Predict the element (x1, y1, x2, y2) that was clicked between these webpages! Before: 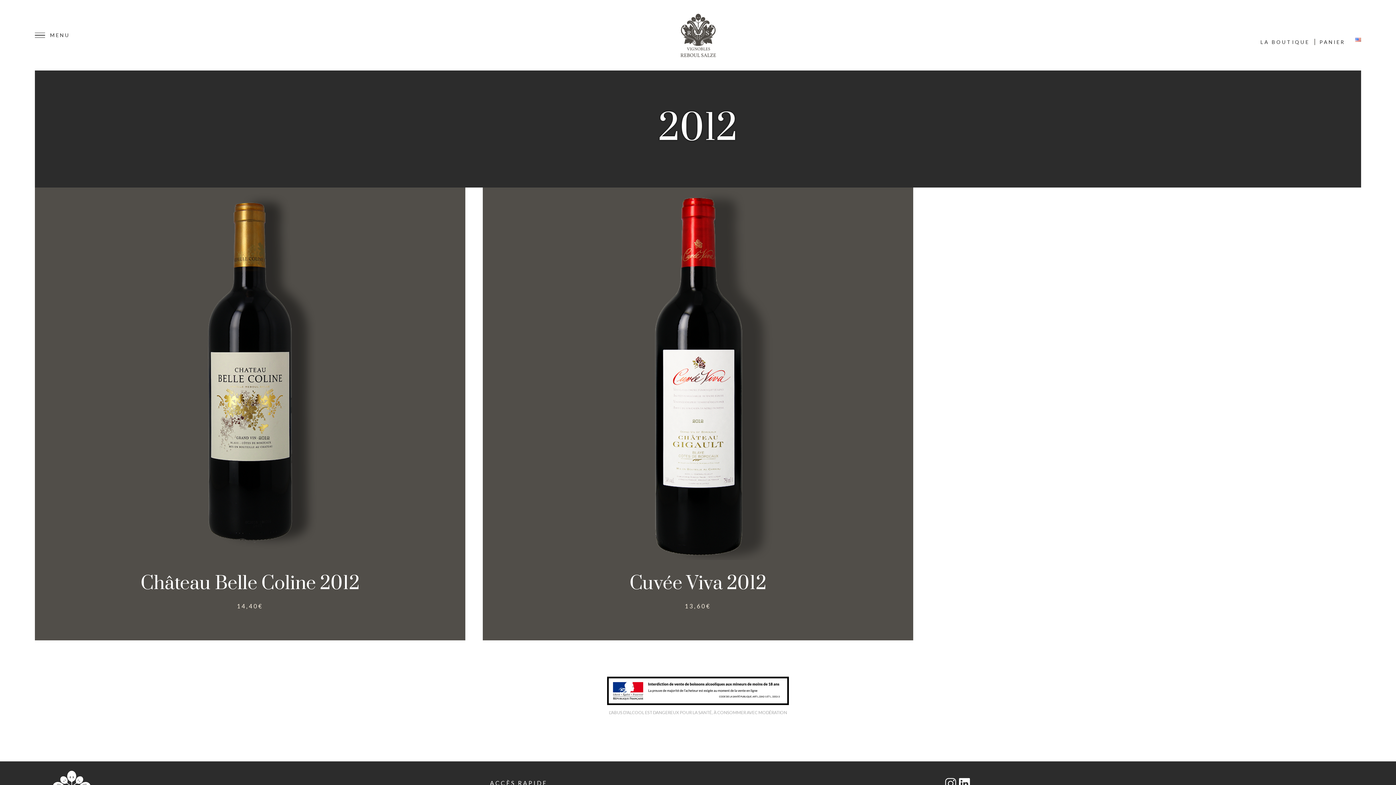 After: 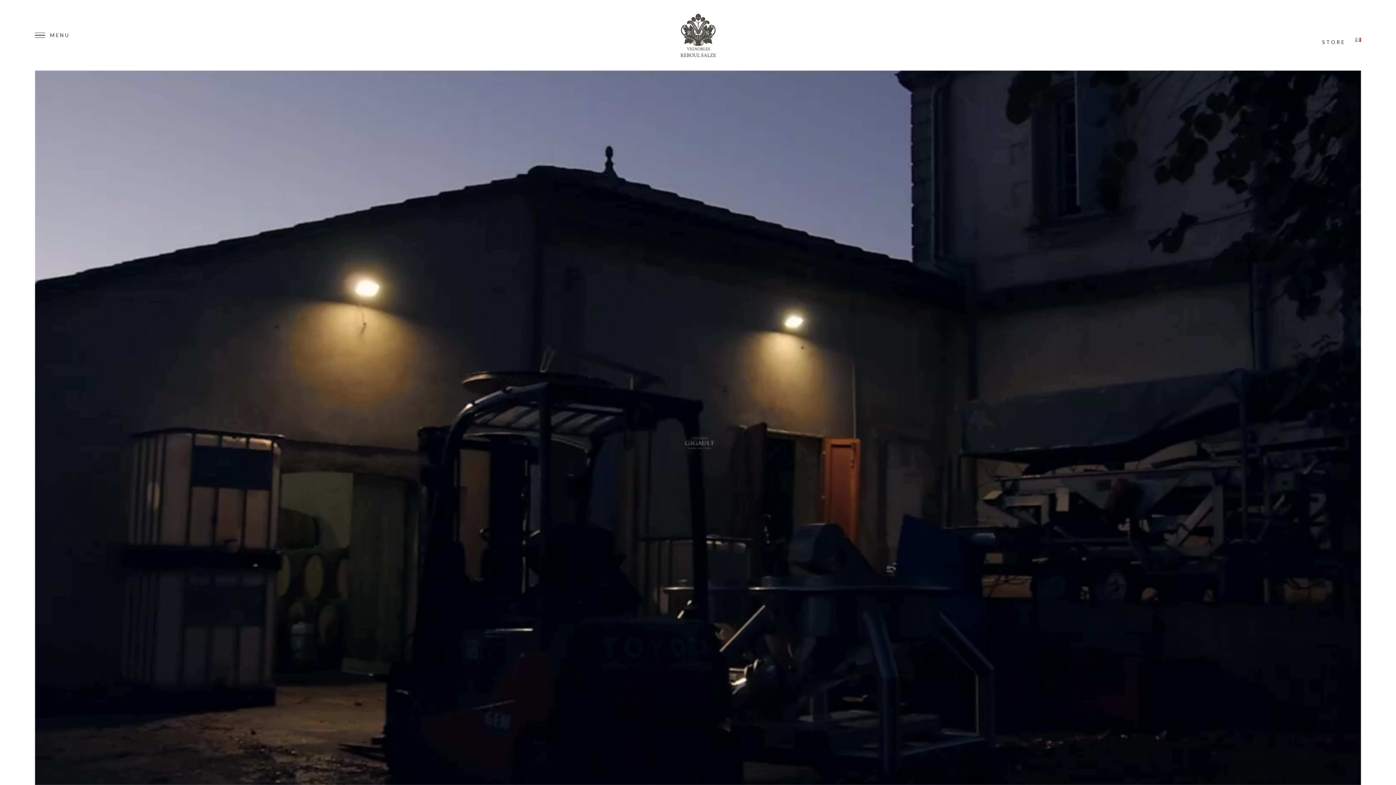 Action: label: EN bbox: (1279, 25, 1288, 31)